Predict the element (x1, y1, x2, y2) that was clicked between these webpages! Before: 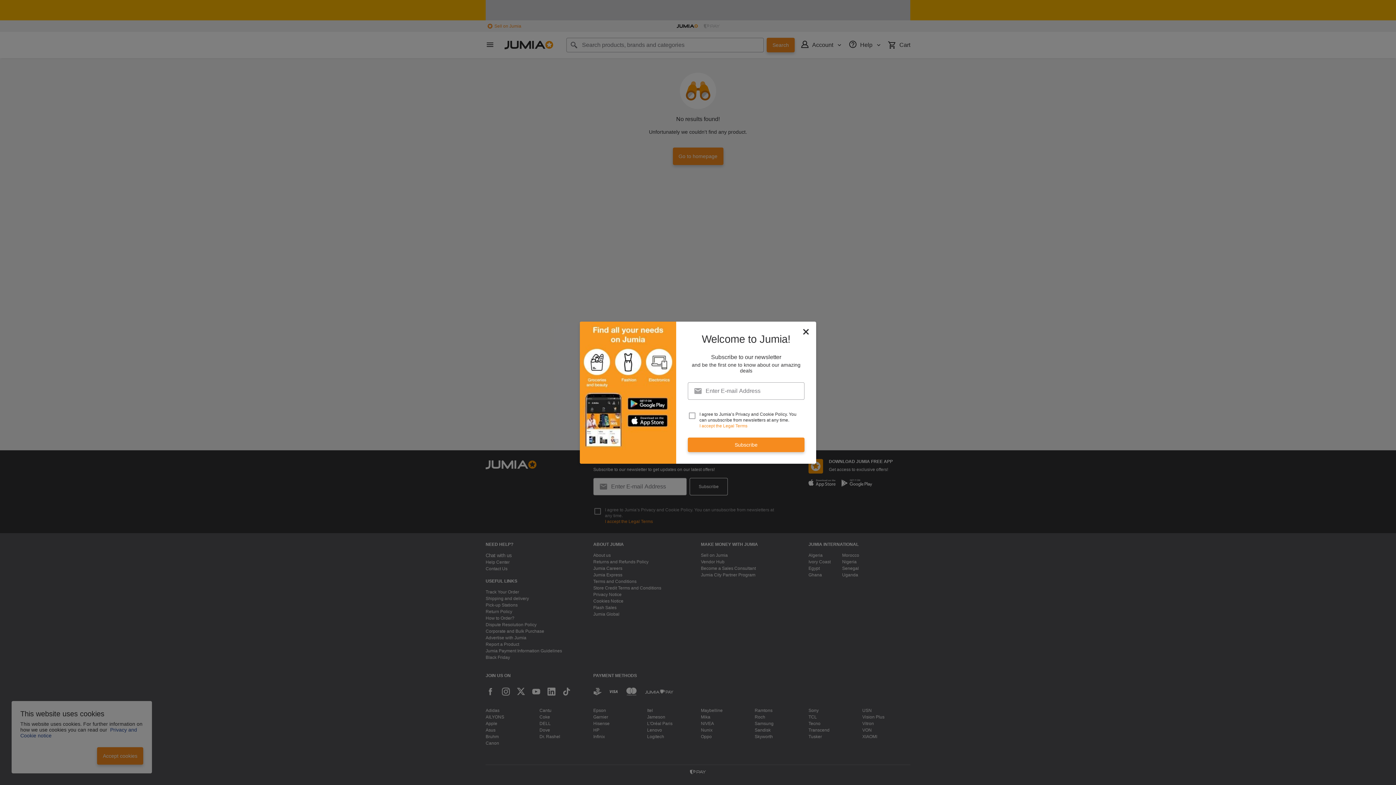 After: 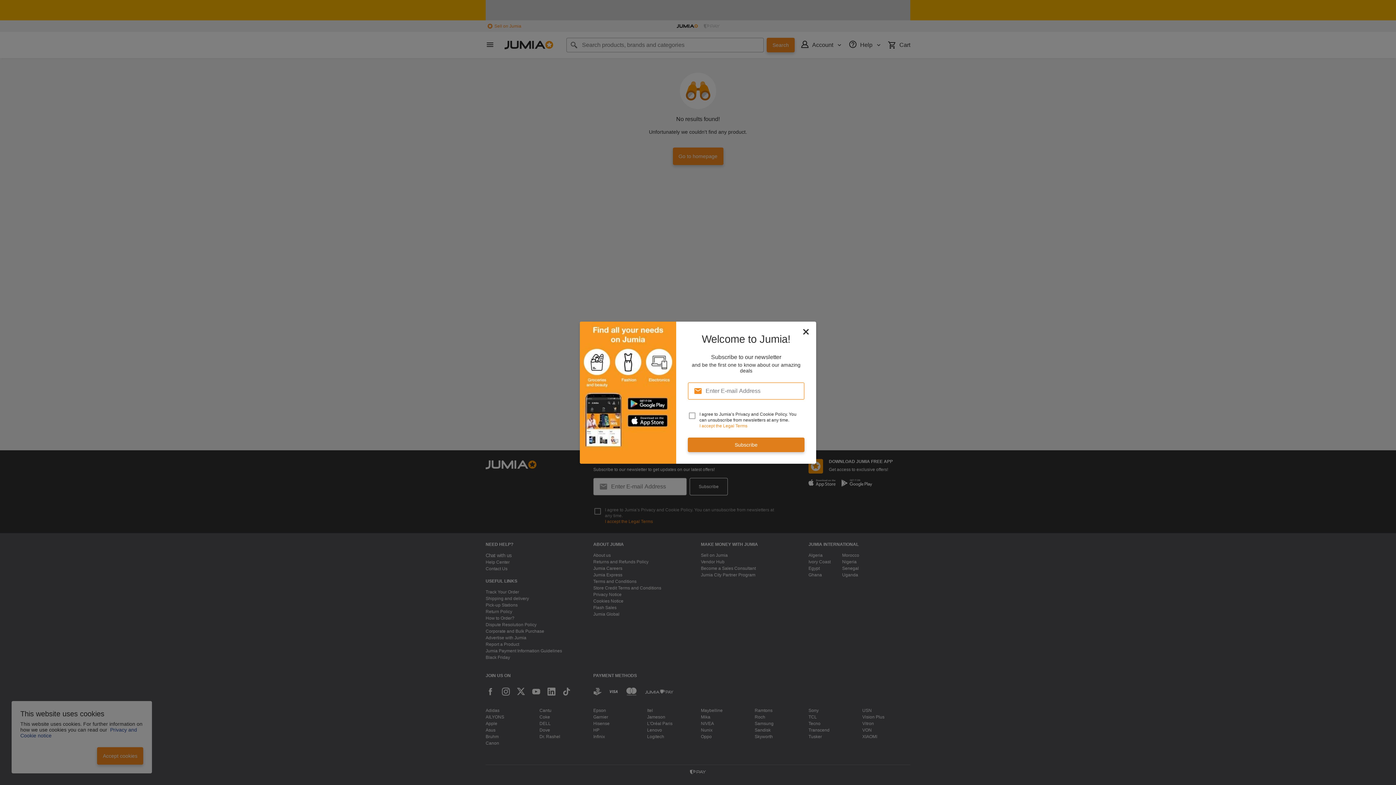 Action: bbox: (688, 437, 804, 452) label: Subscribe